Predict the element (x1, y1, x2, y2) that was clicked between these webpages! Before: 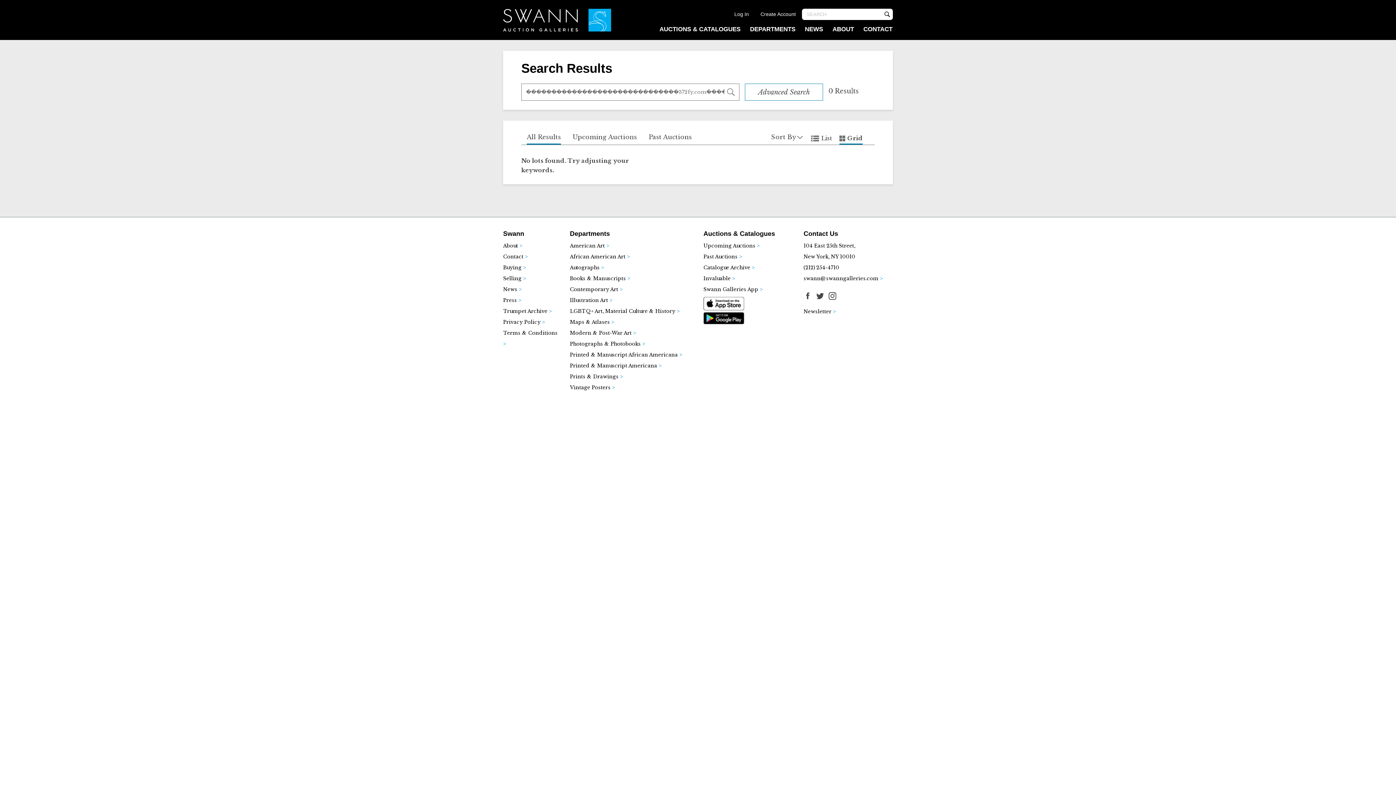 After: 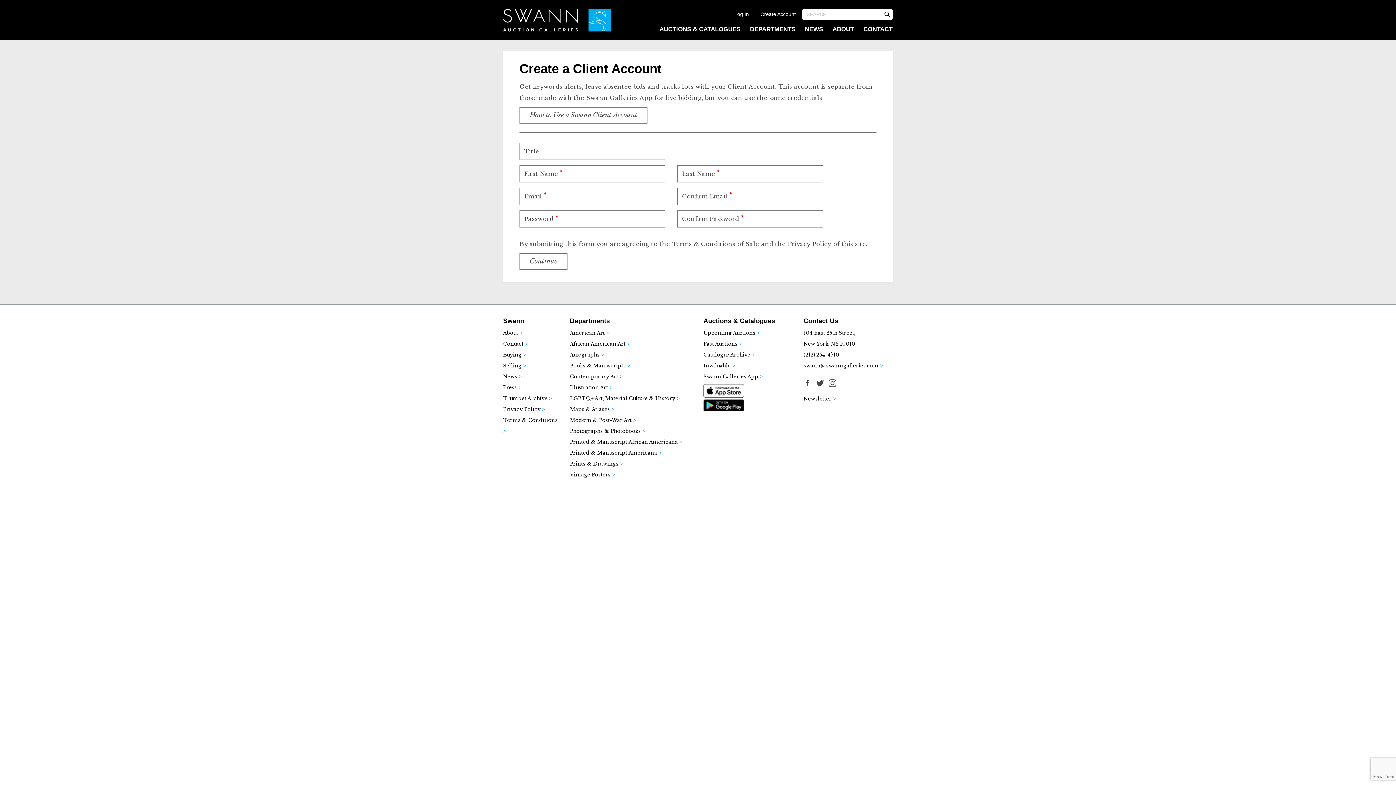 Action: label: Create Account bbox: (760, 11, 796, 17)